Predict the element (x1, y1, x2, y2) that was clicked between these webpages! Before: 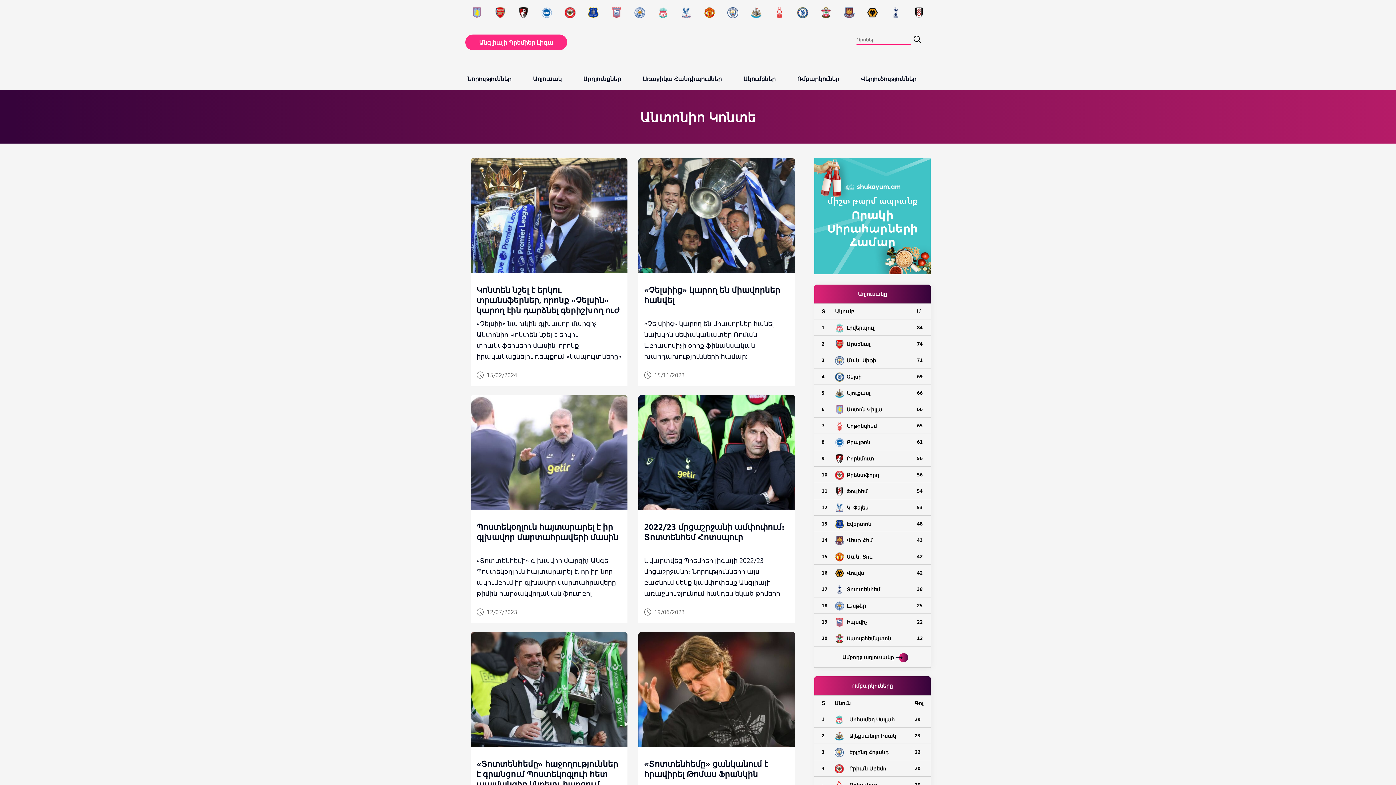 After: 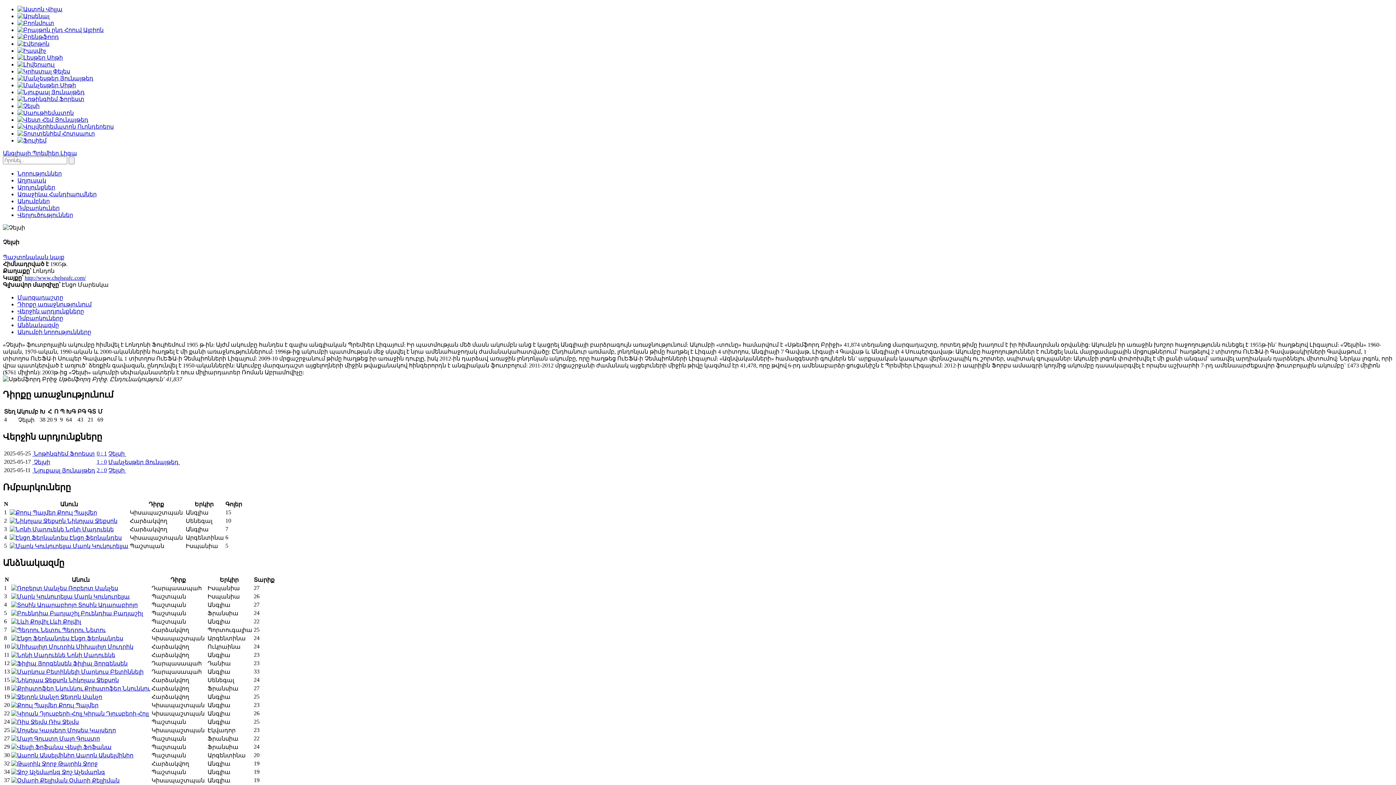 Action: bbox: (797, 7, 808, 19)